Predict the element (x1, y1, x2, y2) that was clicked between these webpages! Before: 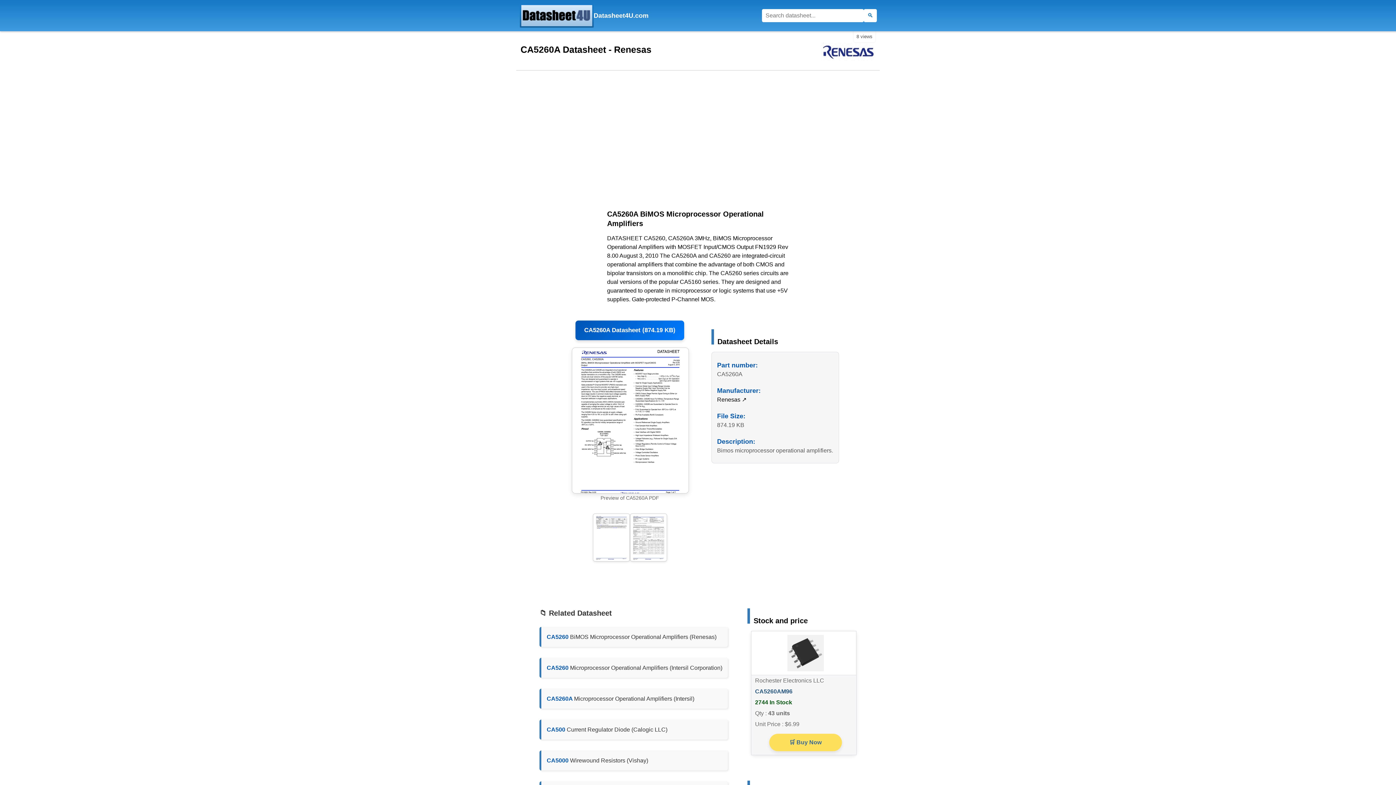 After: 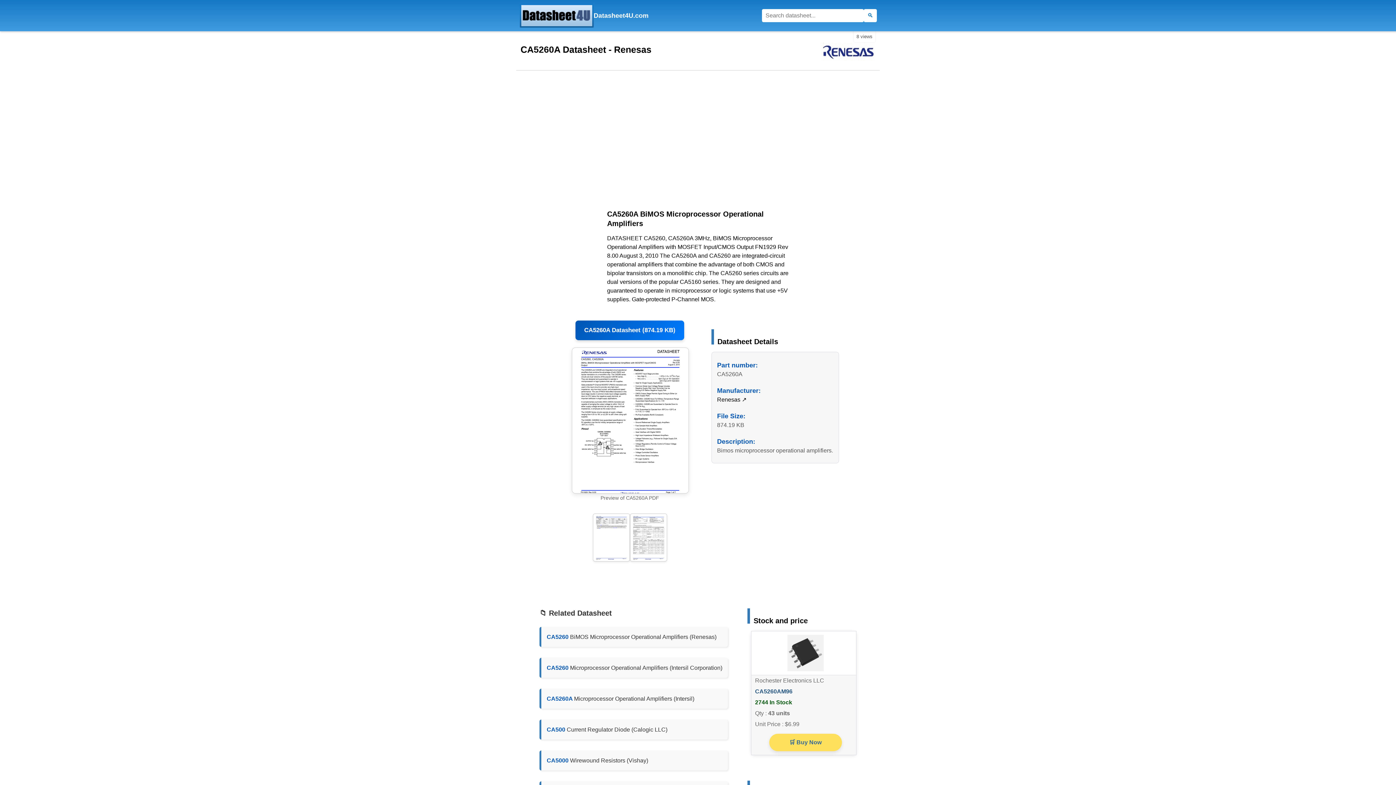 Action: bbox: (717, 396, 746, 402) label: Renesas ↗